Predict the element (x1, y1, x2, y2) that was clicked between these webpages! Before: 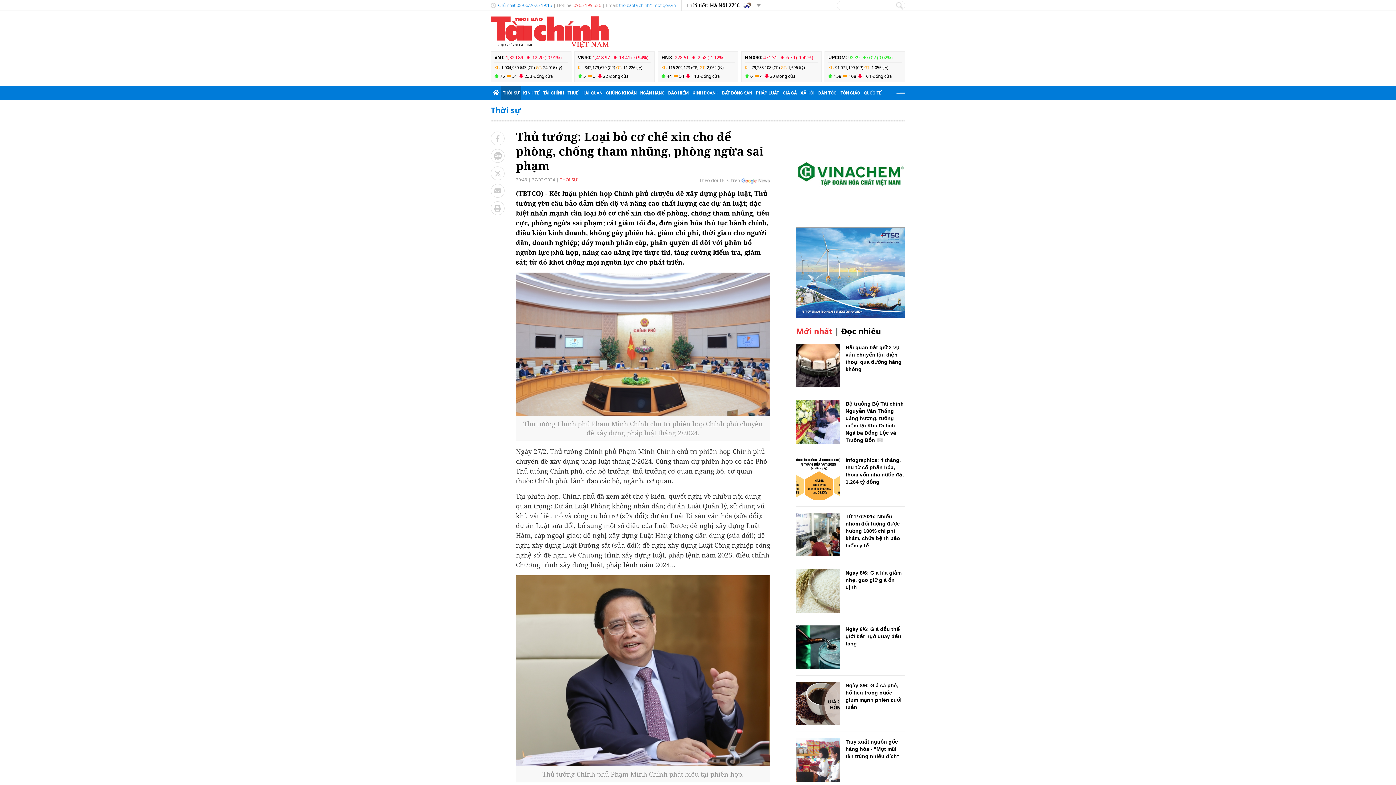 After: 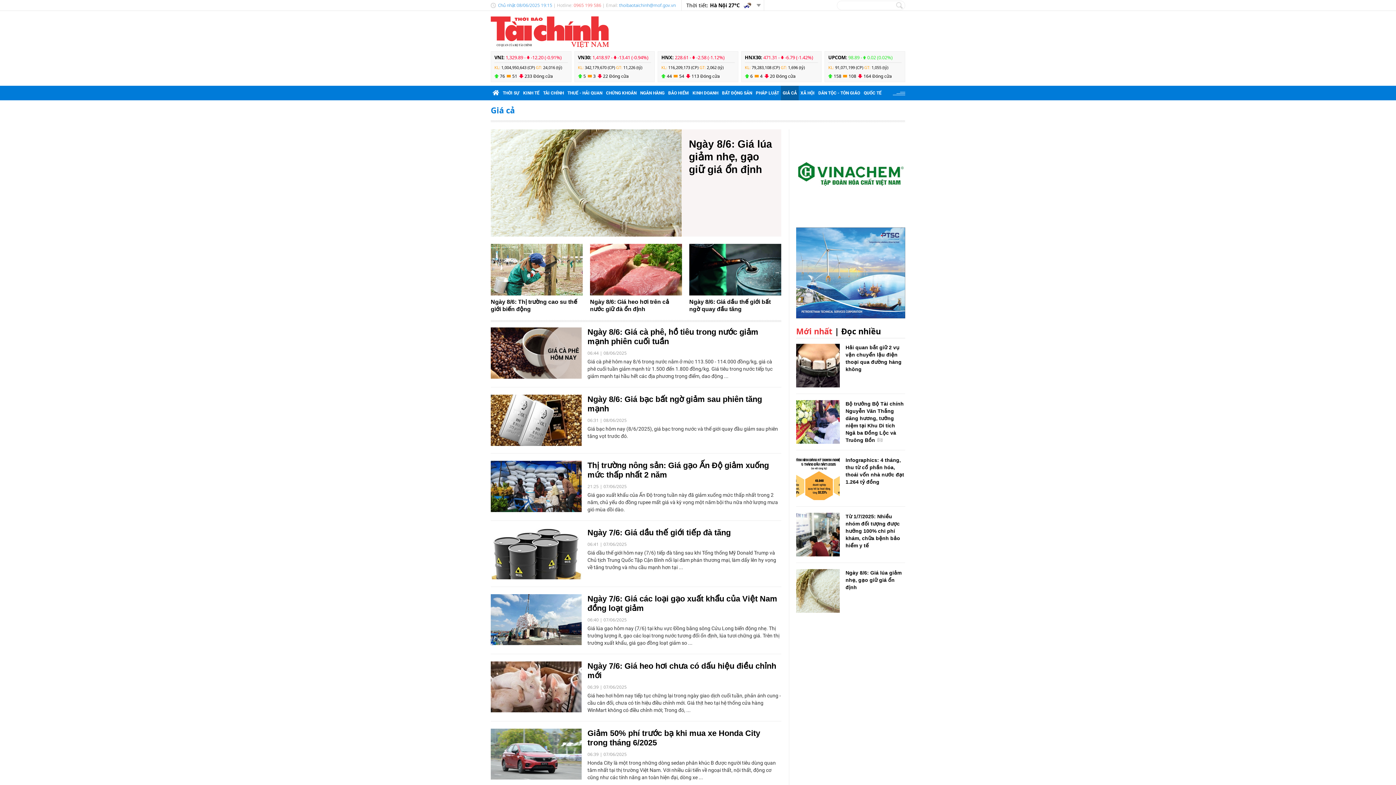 Action: bbox: (781, 85, 798, 100) label: GIÁ CẢ